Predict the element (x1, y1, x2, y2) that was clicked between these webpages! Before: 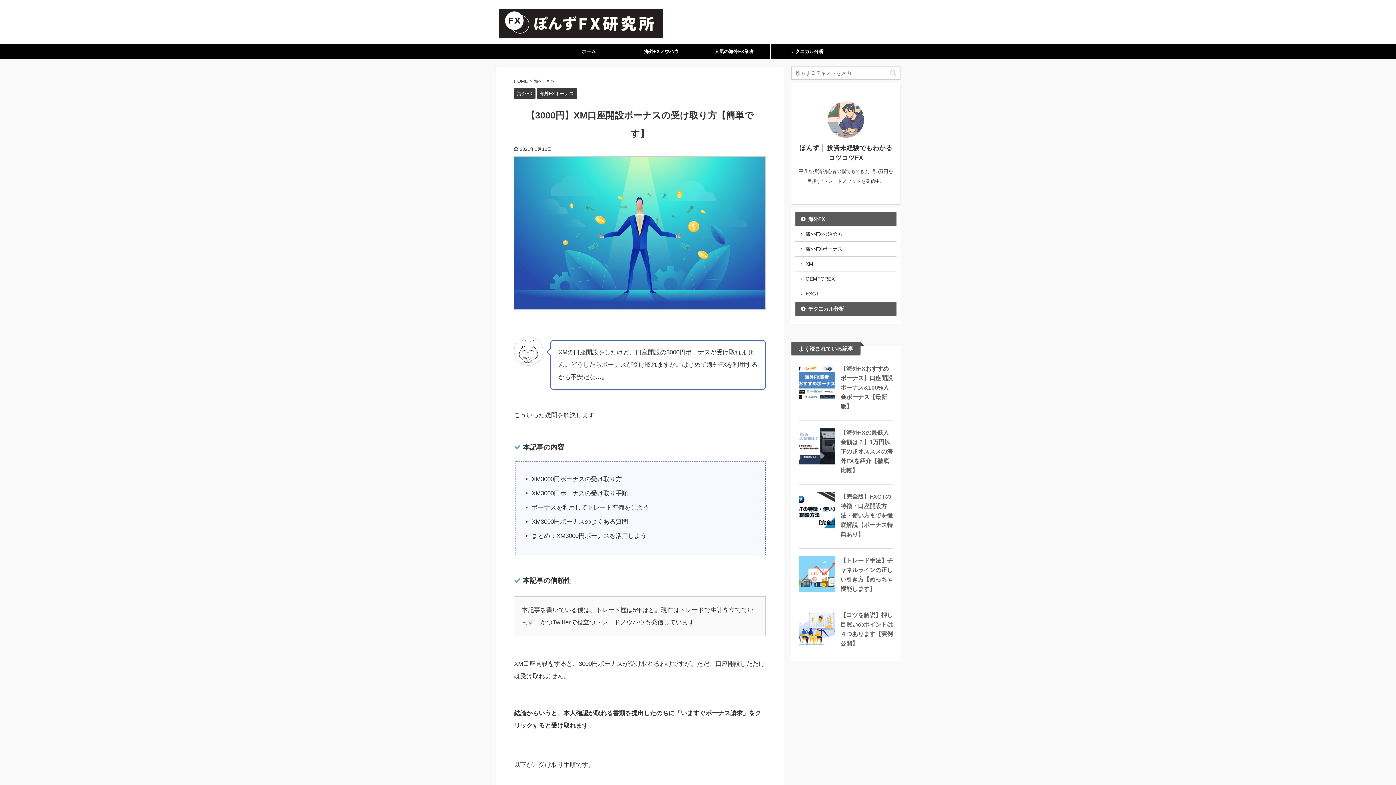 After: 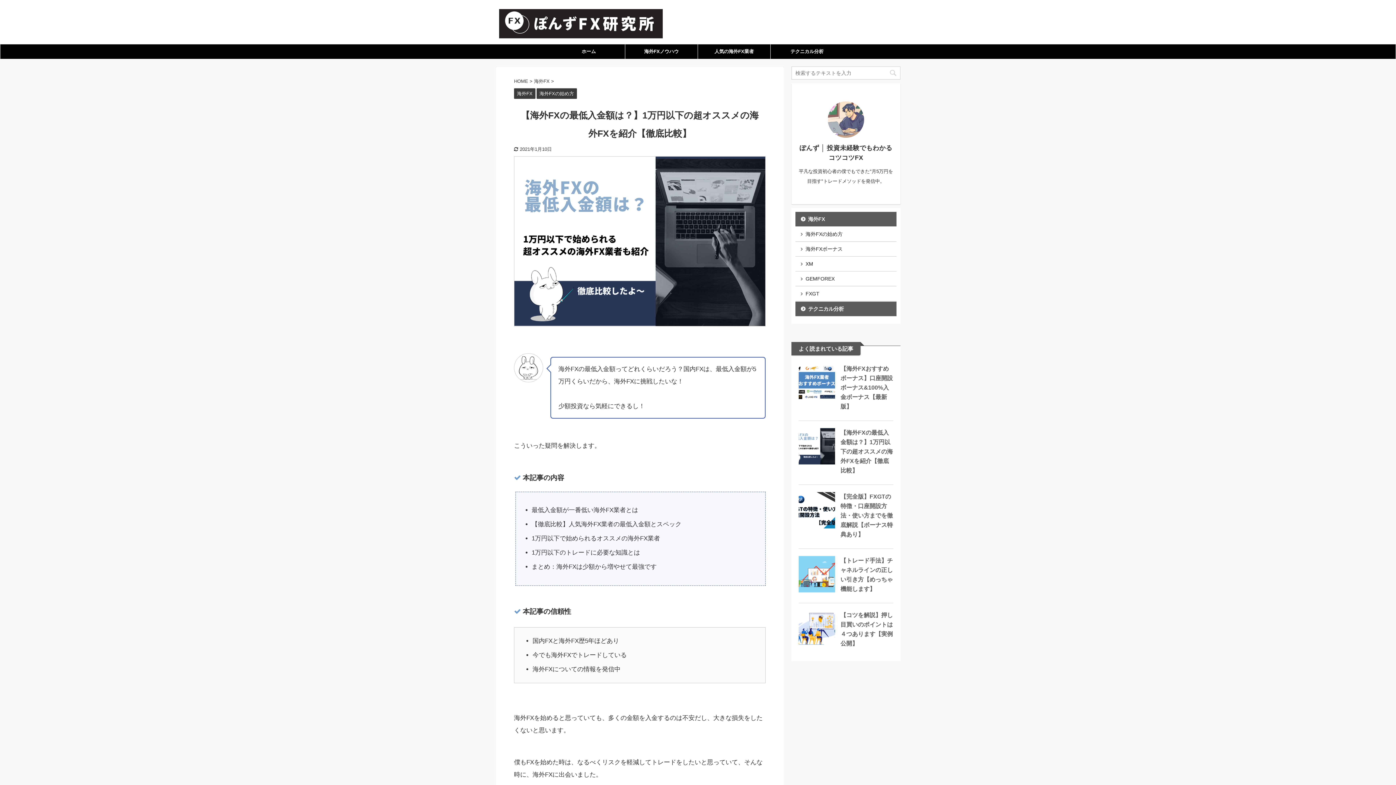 Action: bbox: (798, 458, 835, 464)